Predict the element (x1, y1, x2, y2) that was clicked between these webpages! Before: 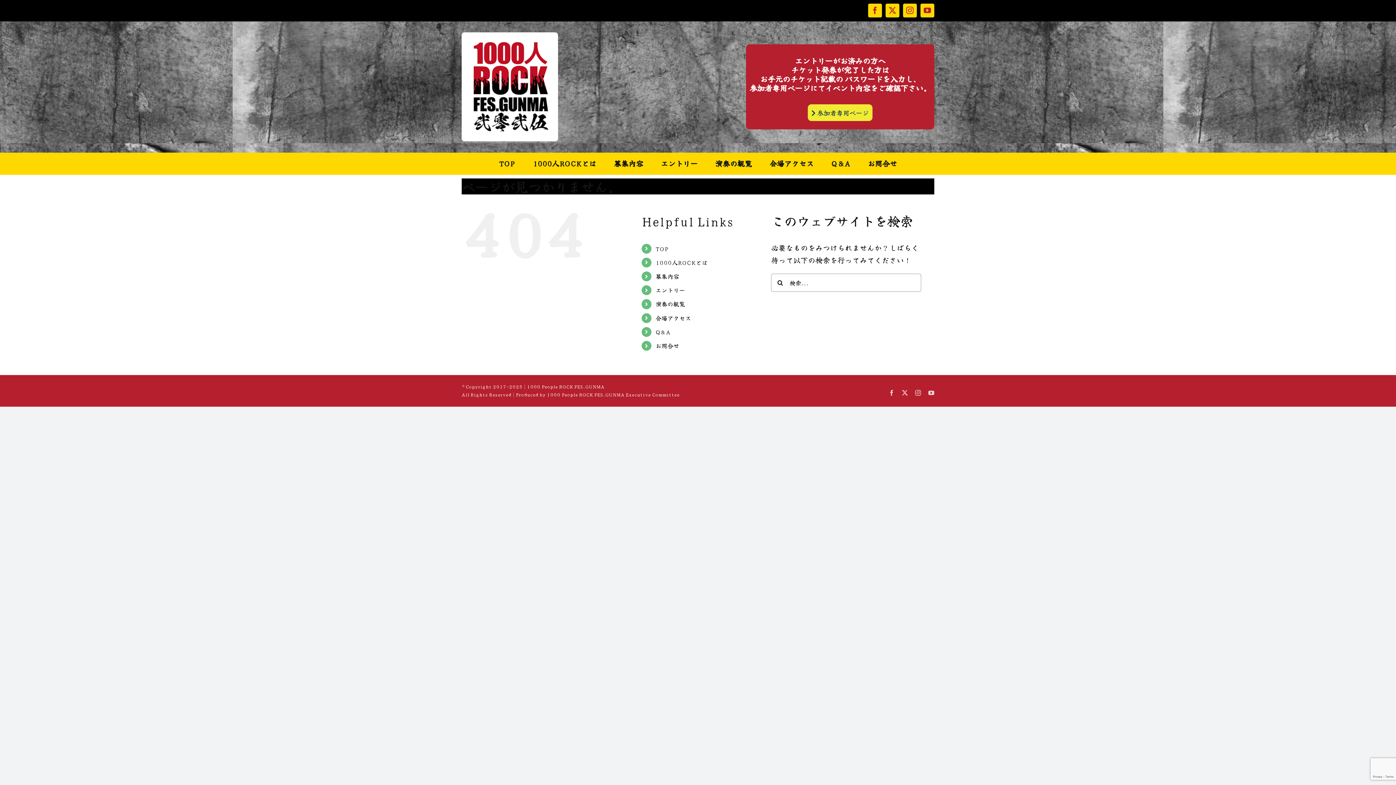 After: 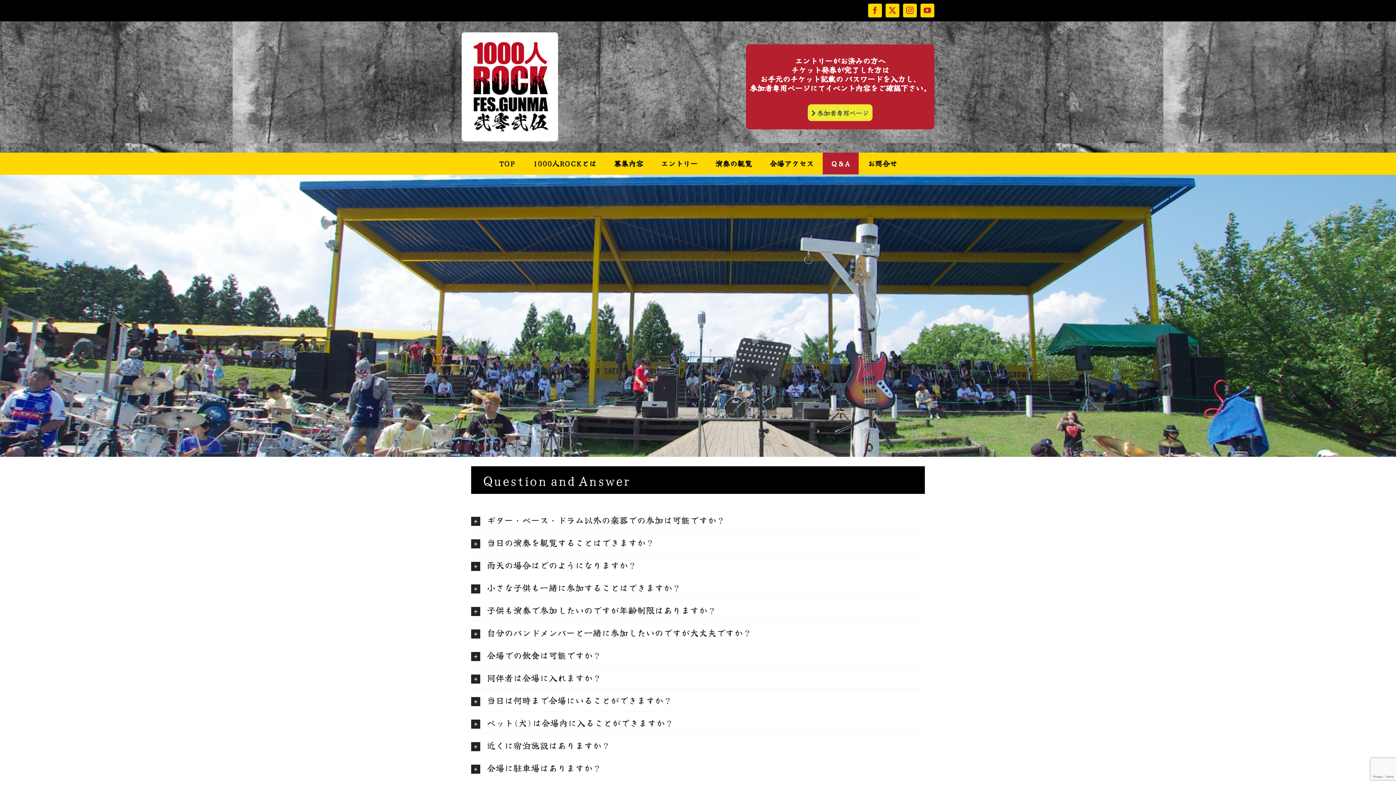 Action: bbox: (655, 327, 670, 336) label: Q&A